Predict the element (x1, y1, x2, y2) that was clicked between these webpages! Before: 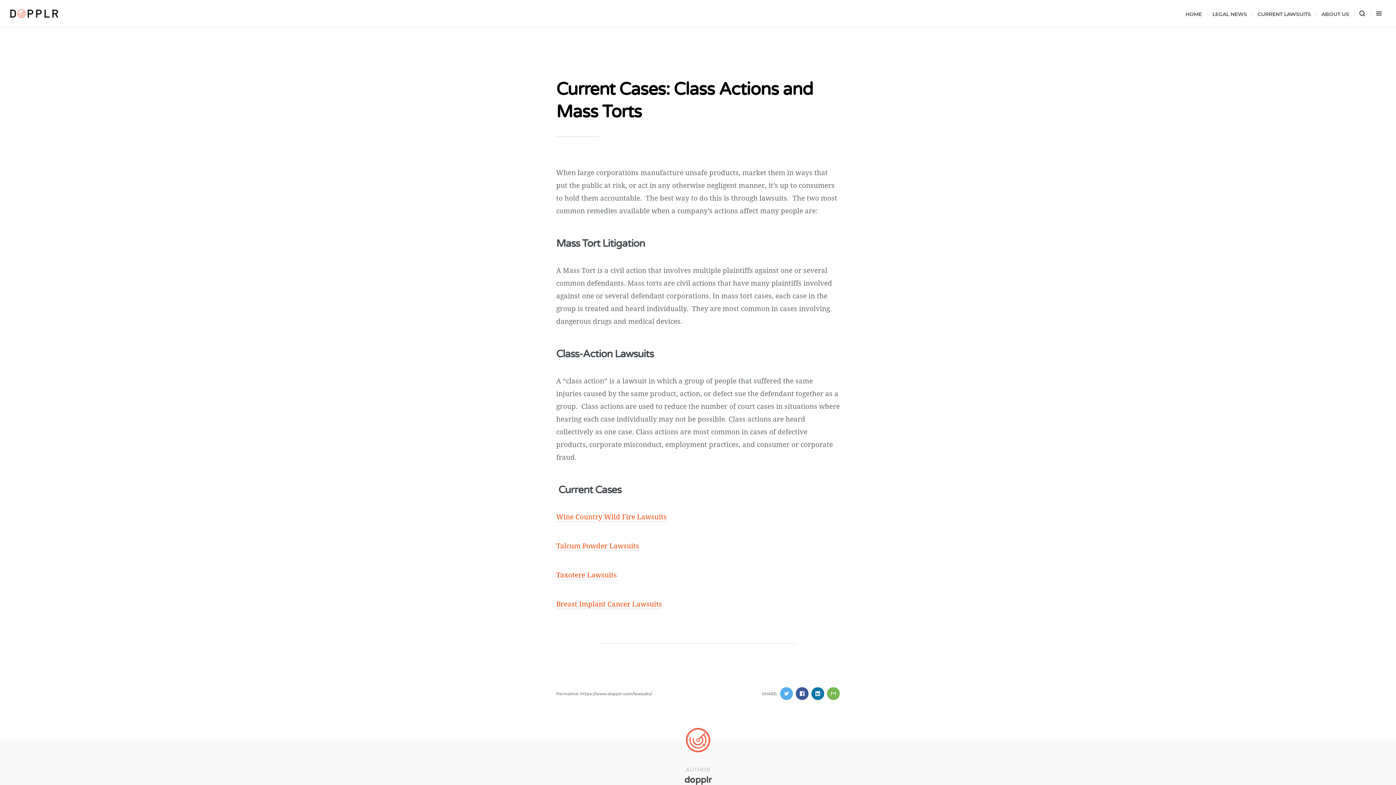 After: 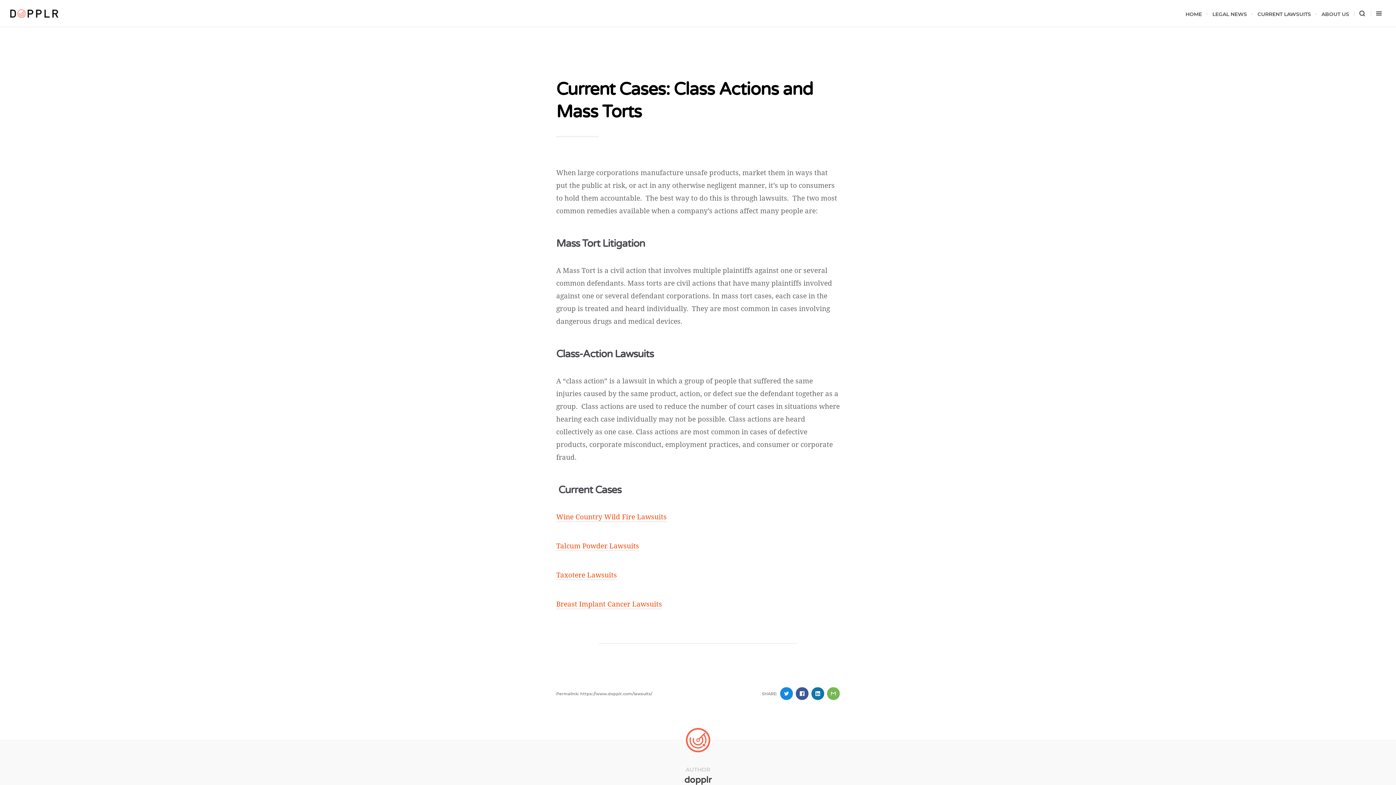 Action: bbox: (780, 687, 793, 700)